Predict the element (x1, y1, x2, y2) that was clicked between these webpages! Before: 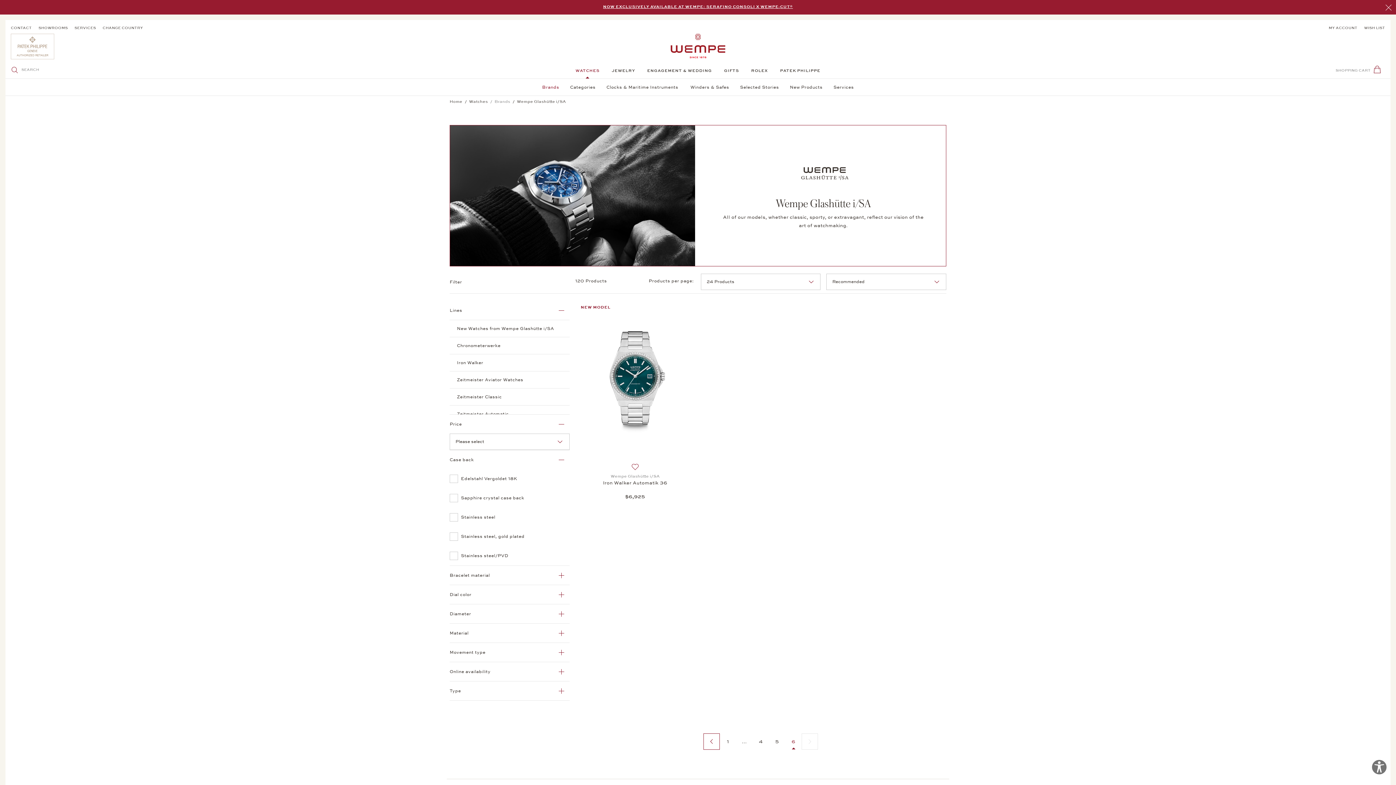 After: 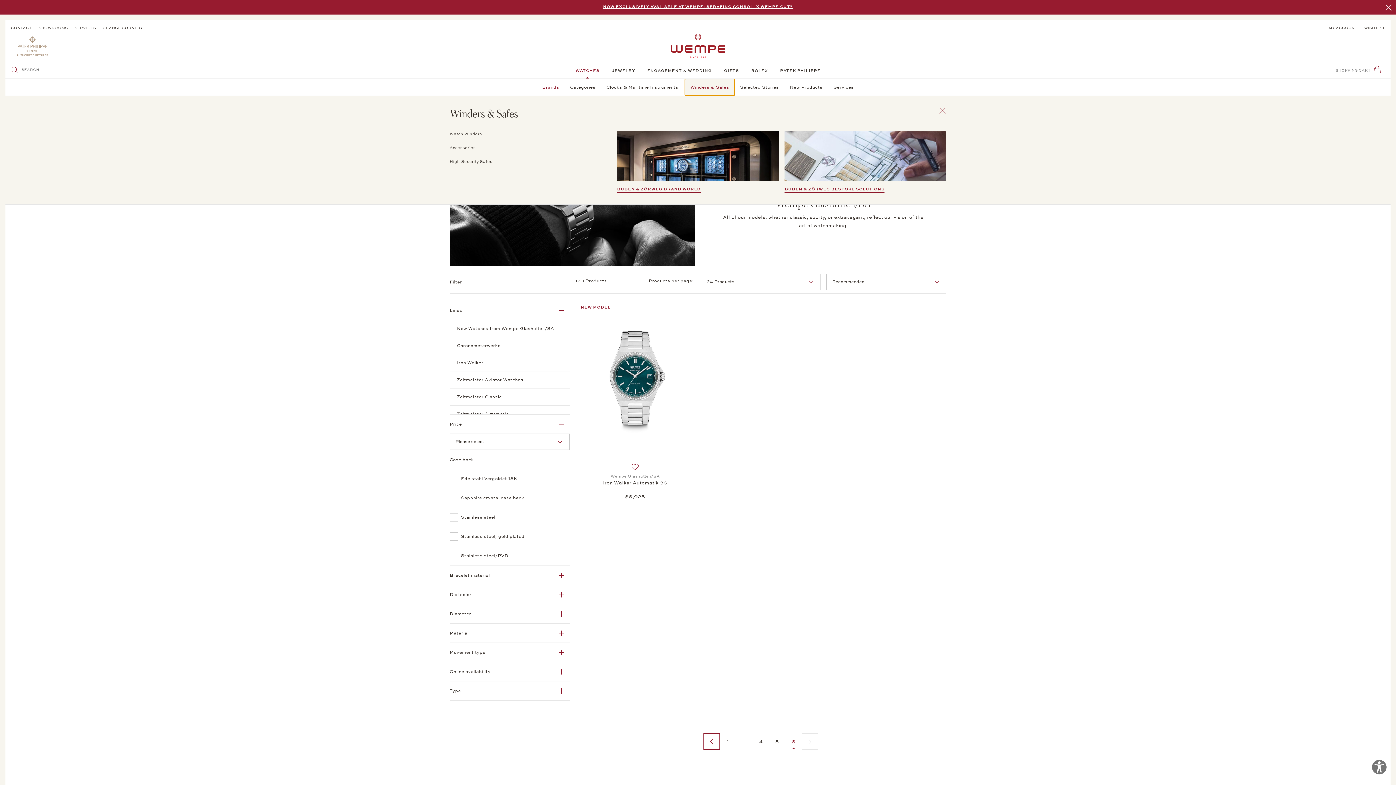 Action: label: Winders & Safes bbox: (685, 78, 734, 95)